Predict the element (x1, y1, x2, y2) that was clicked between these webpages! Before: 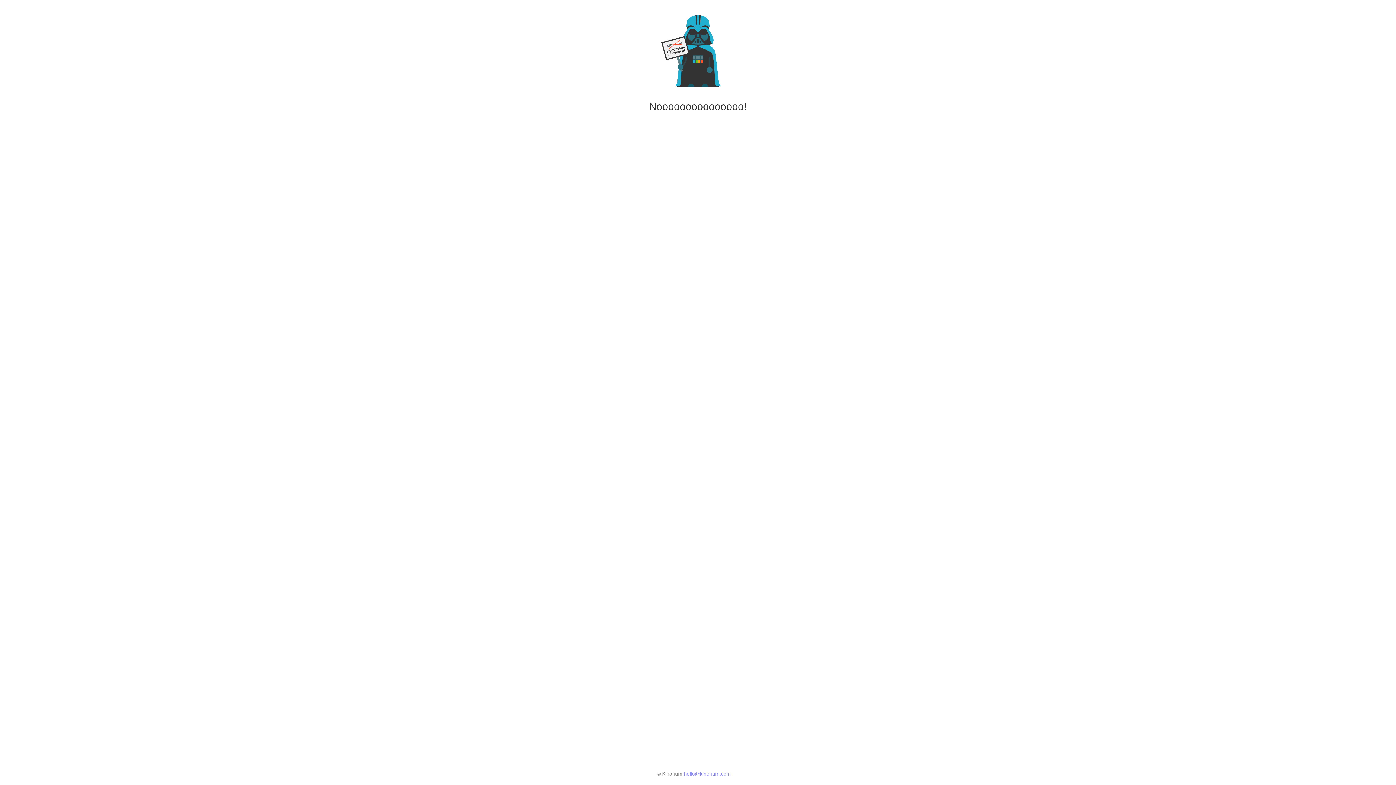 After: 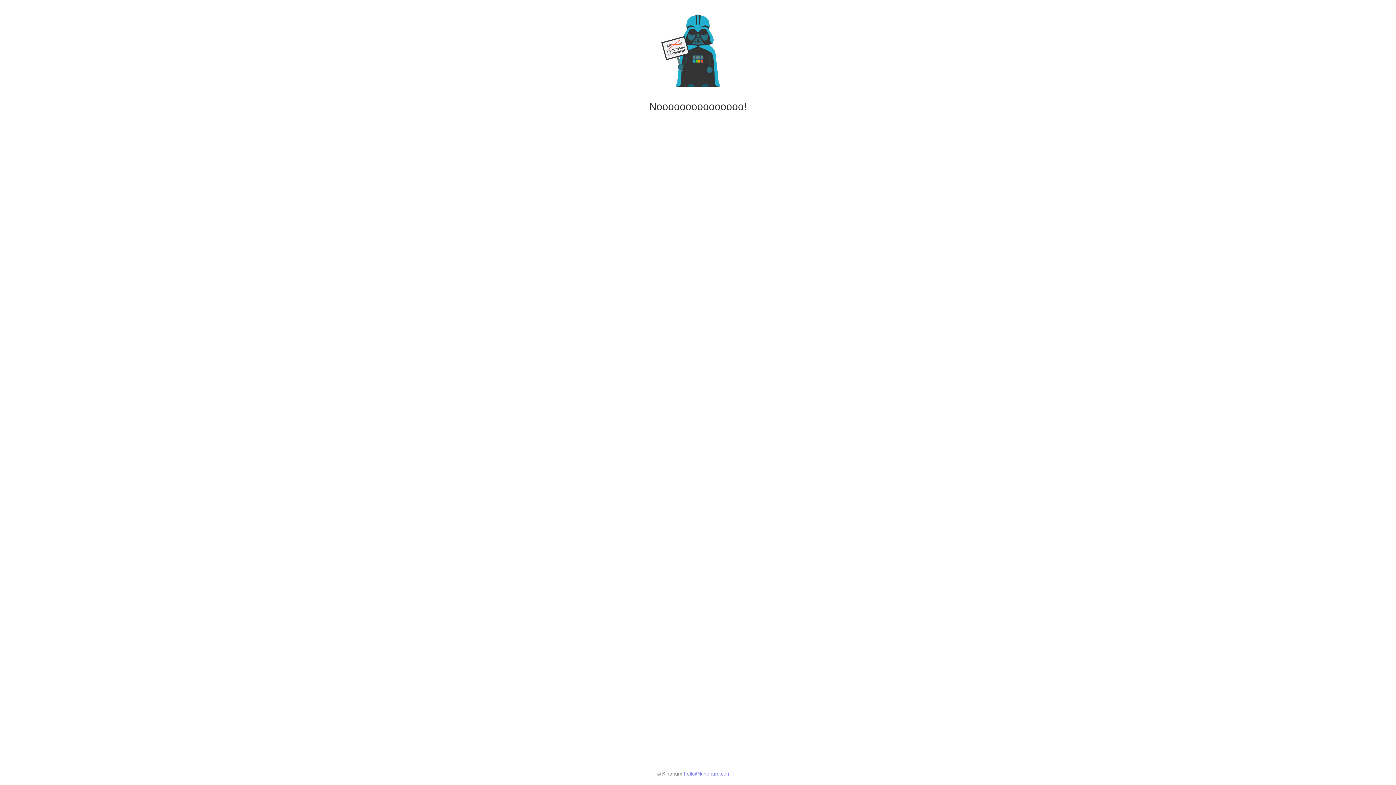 Action: label: hello@kinorium.com bbox: (684, 771, 731, 777)